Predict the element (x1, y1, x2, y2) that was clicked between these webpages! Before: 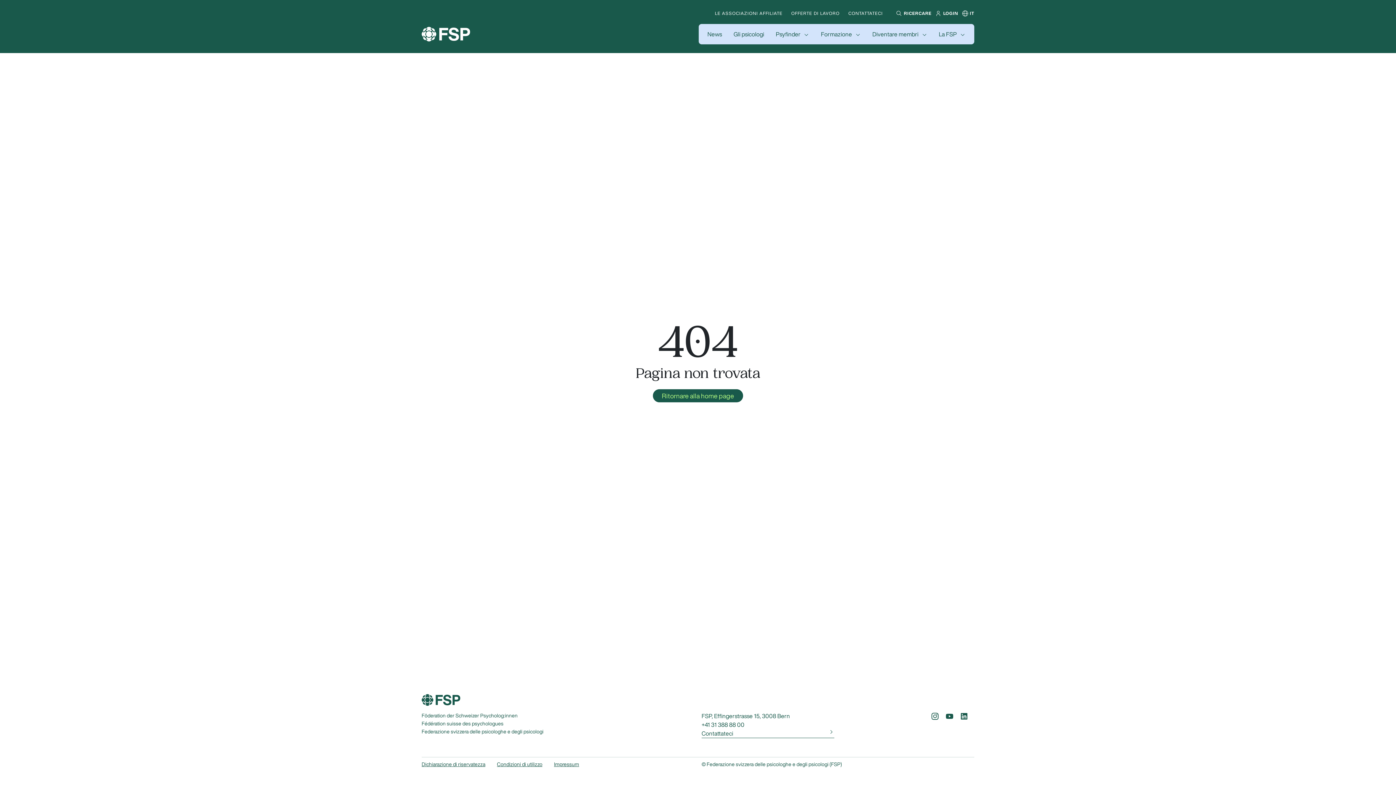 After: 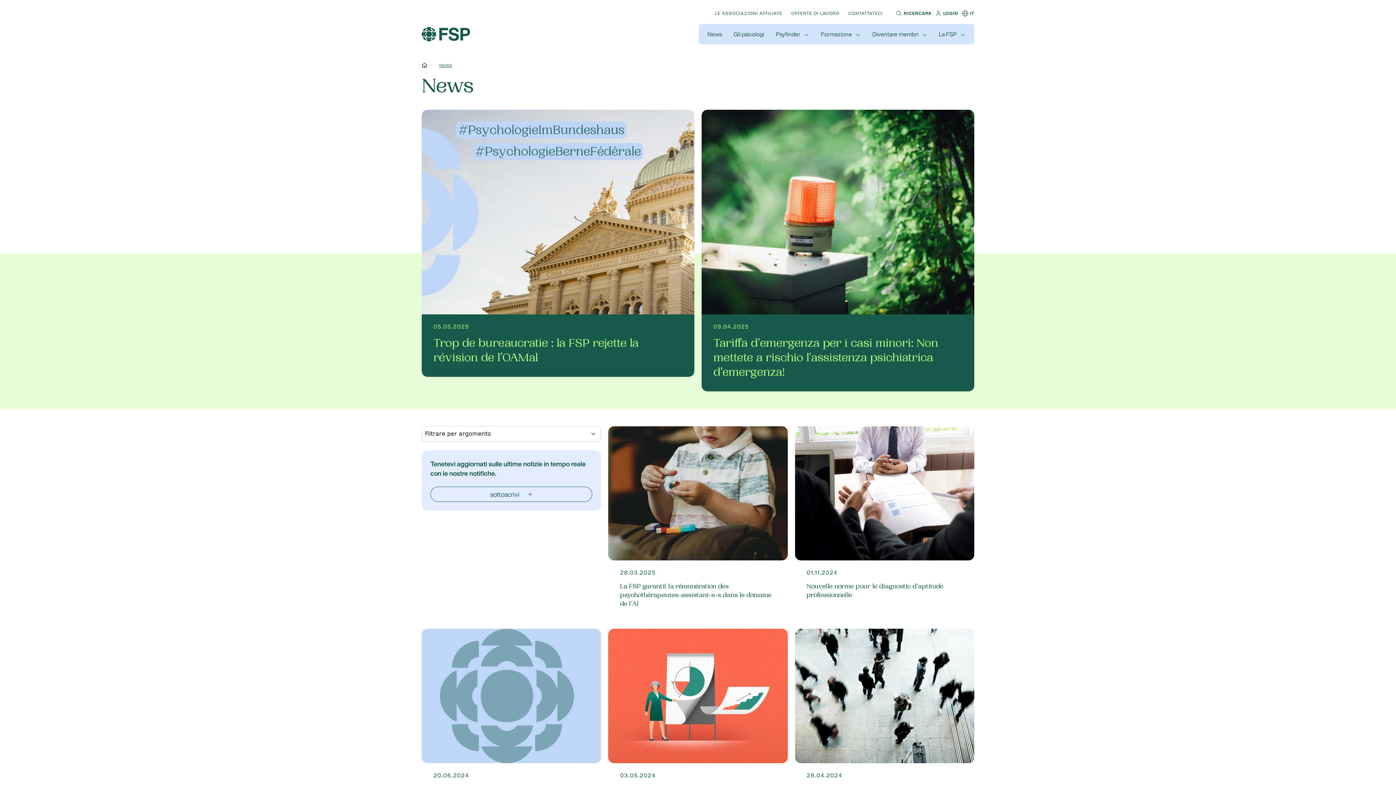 Action: label: News bbox: (707, 26, 722, 41)